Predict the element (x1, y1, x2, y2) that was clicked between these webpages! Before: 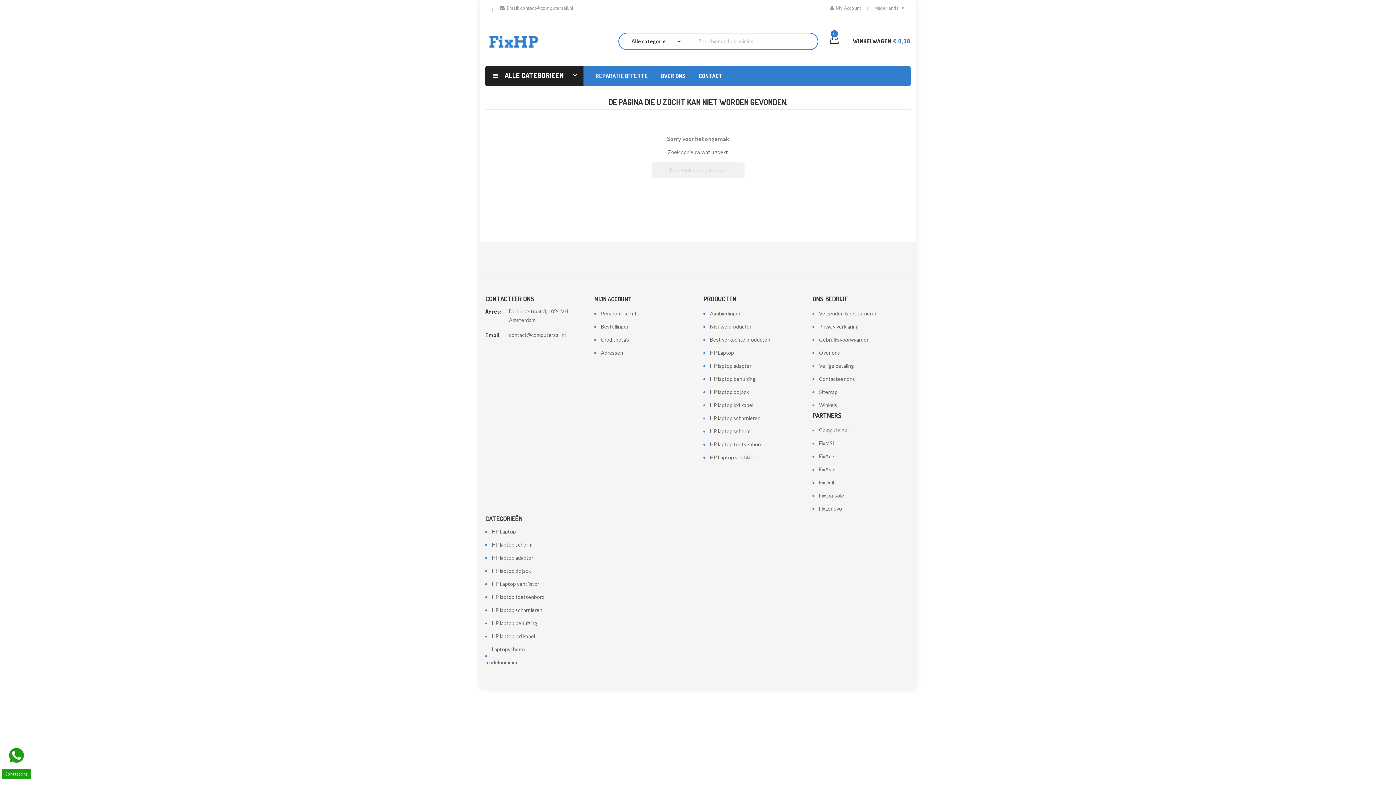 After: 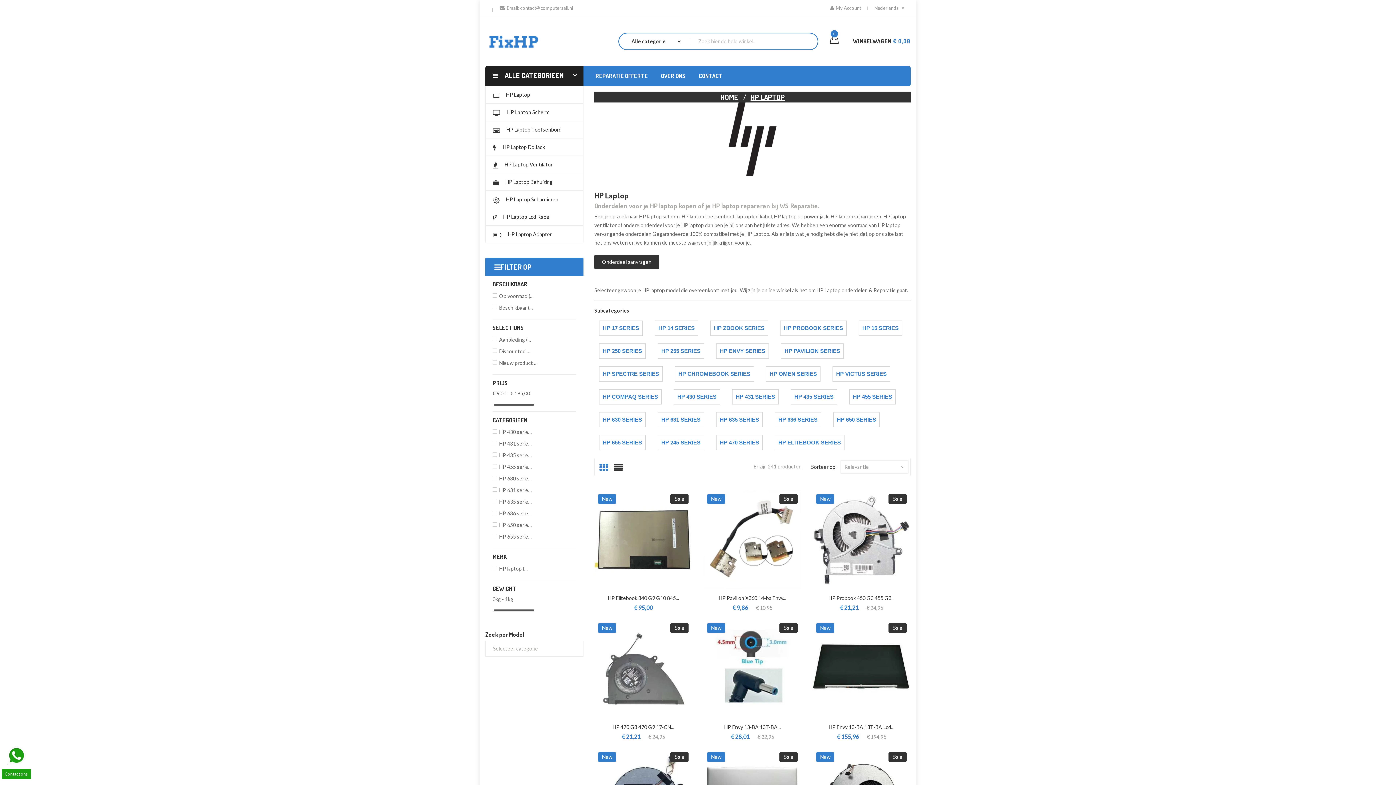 Action: bbox: (485, 528, 516, 534) label: HP Laptop